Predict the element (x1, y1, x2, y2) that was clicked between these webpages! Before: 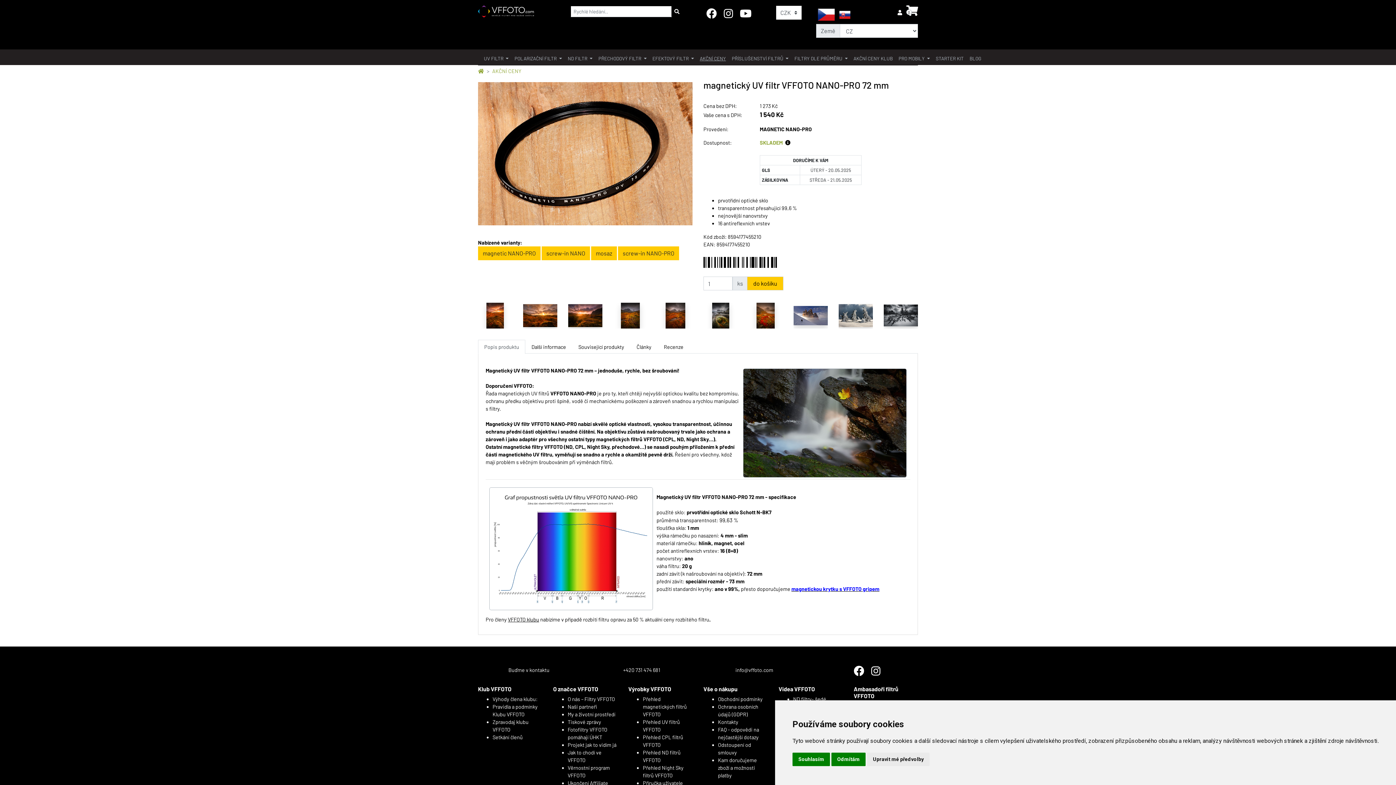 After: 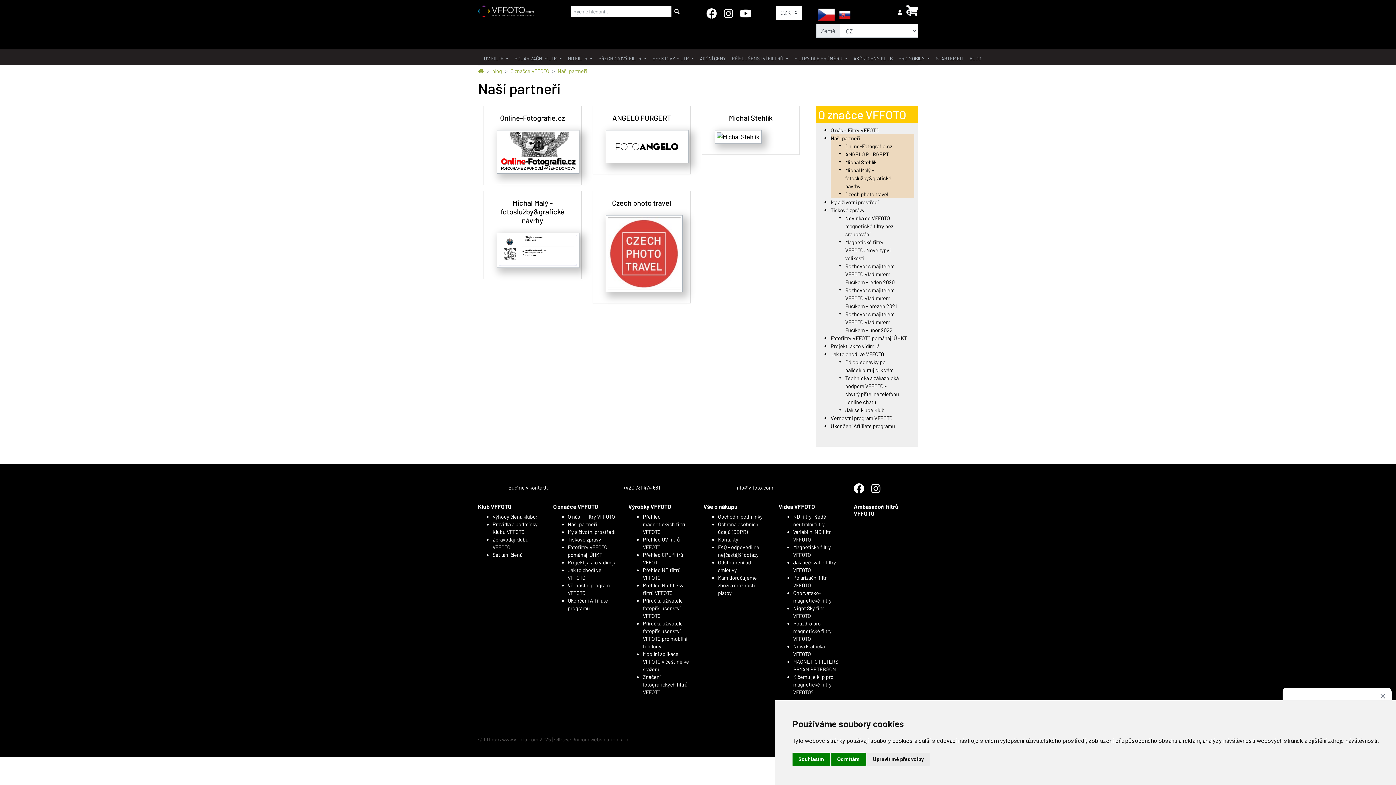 Action: bbox: (567, 703, 597, 710) label: Naši partneři